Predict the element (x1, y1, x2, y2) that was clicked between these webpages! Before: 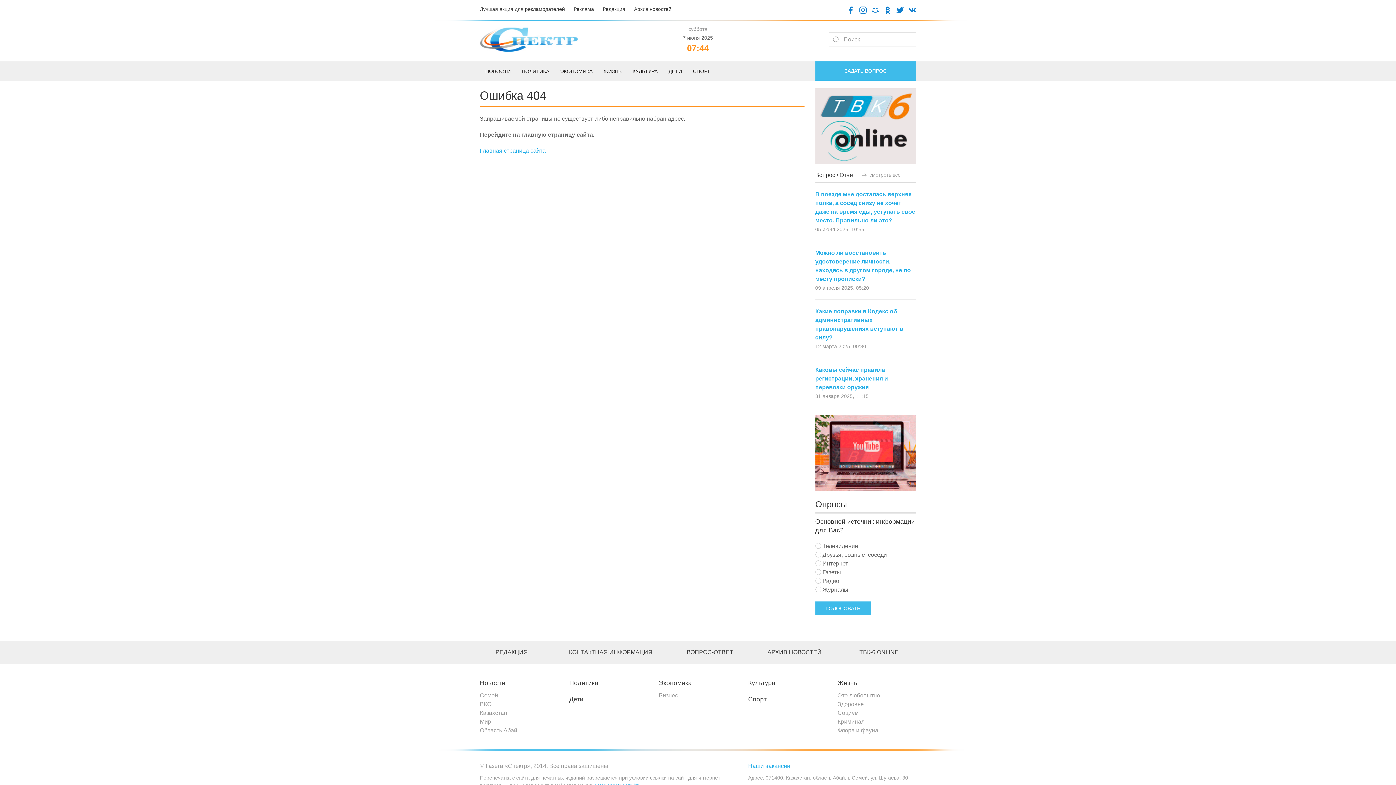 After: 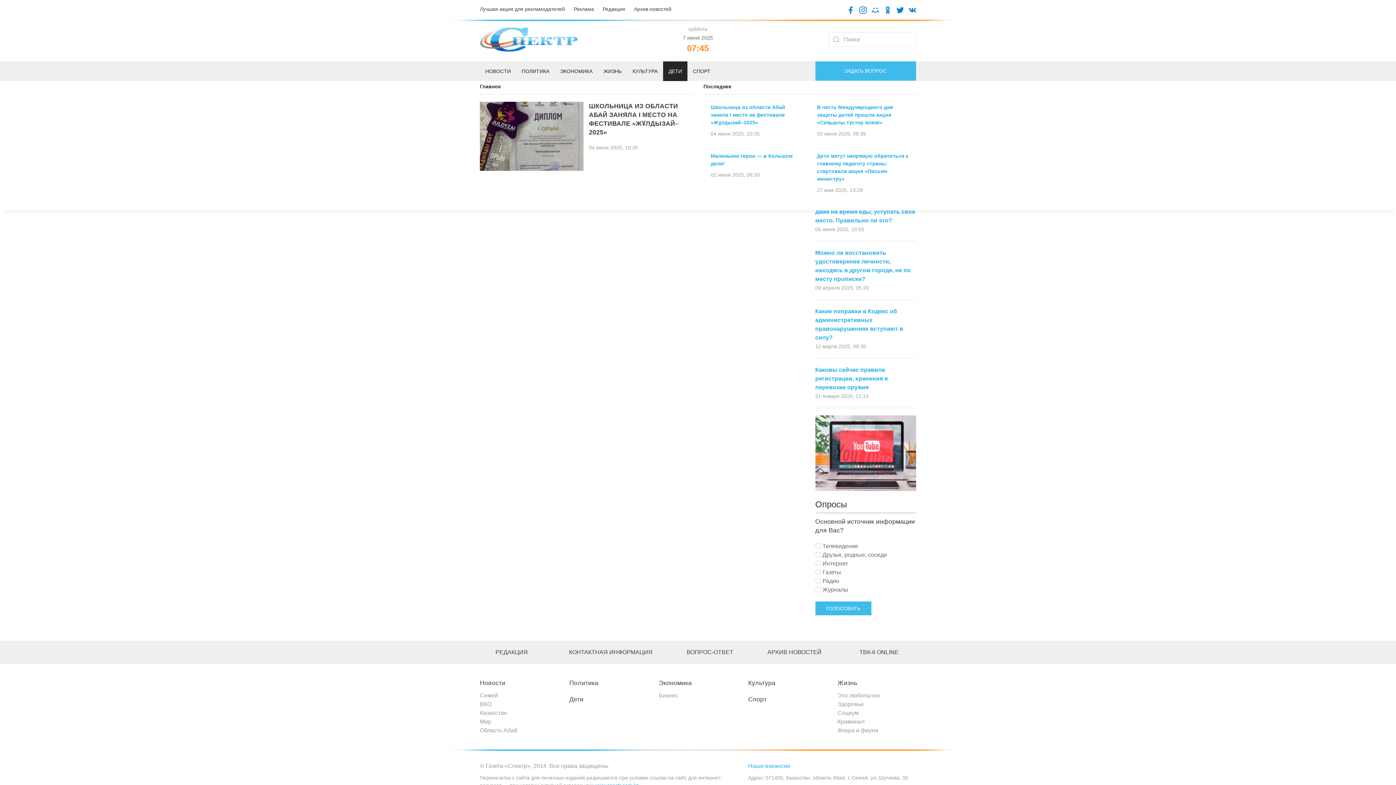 Action: label: ДЕТИ bbox: (663, 61, 687, 81)